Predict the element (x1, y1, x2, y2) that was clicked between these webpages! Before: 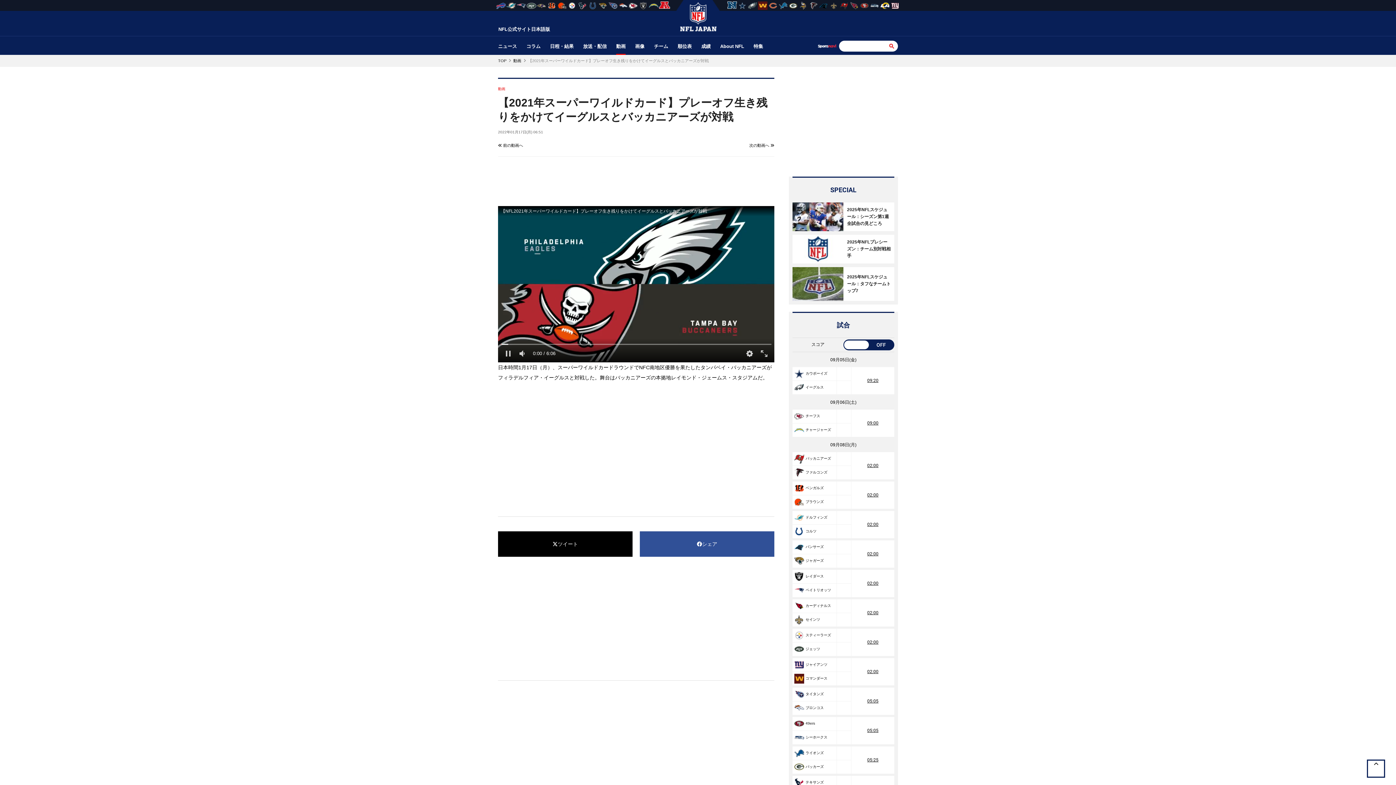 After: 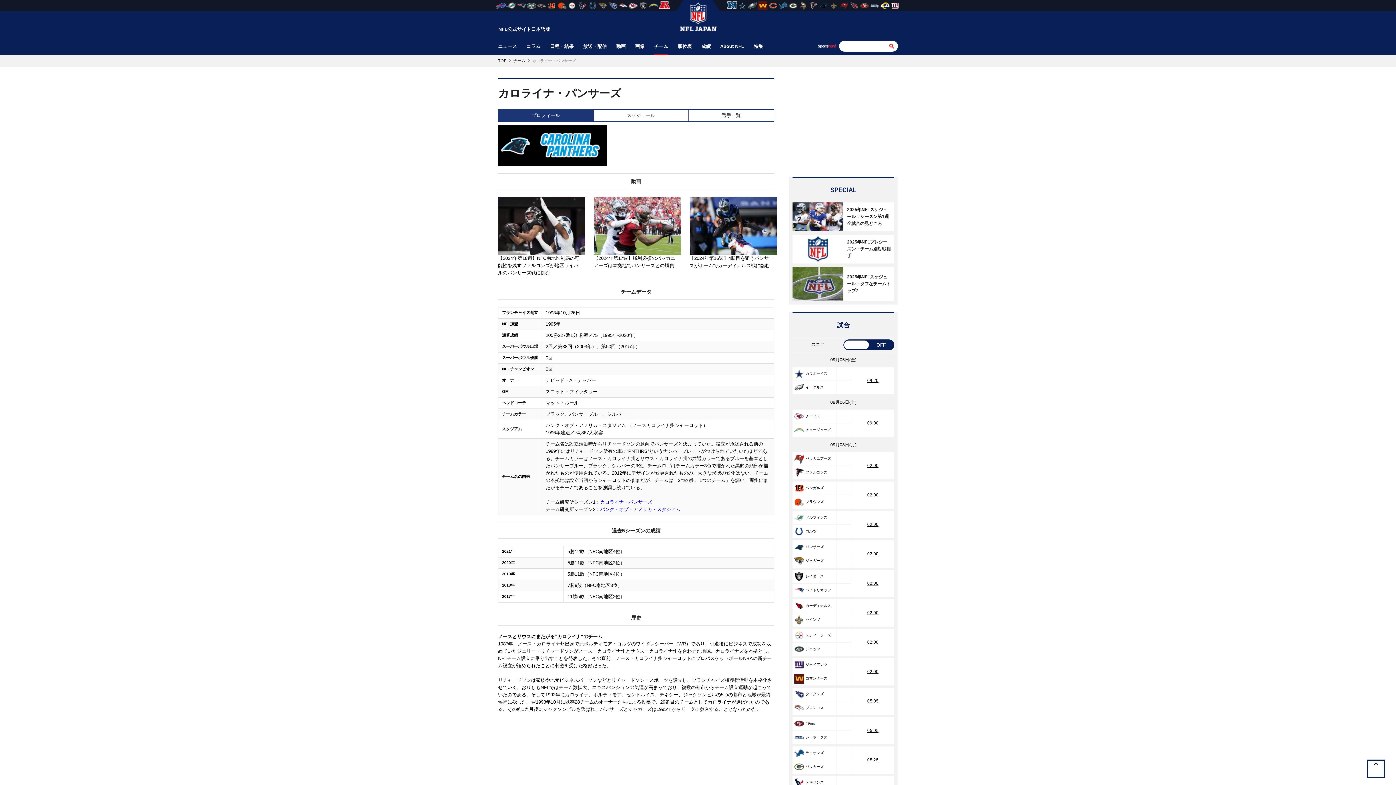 Action: bbox: (819, 1, 828, 9)